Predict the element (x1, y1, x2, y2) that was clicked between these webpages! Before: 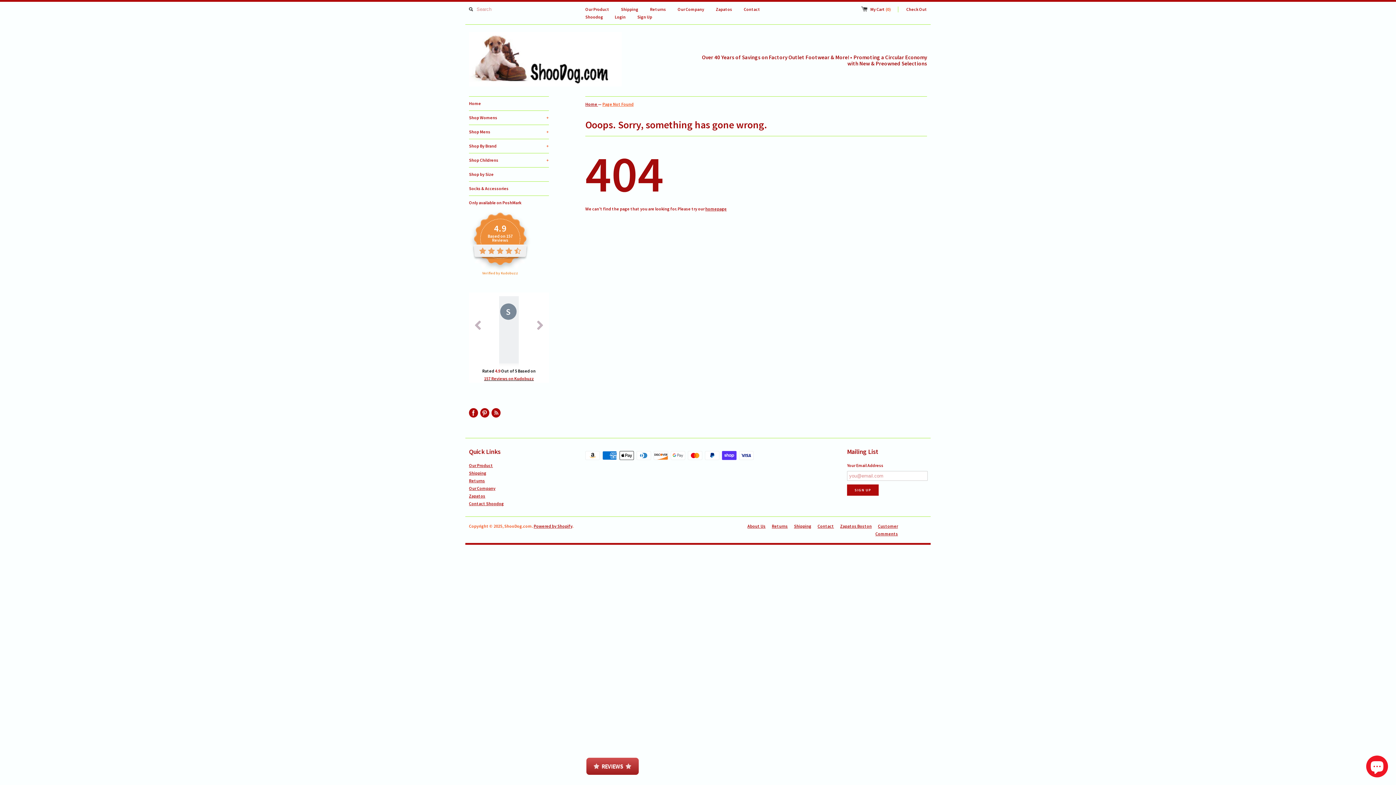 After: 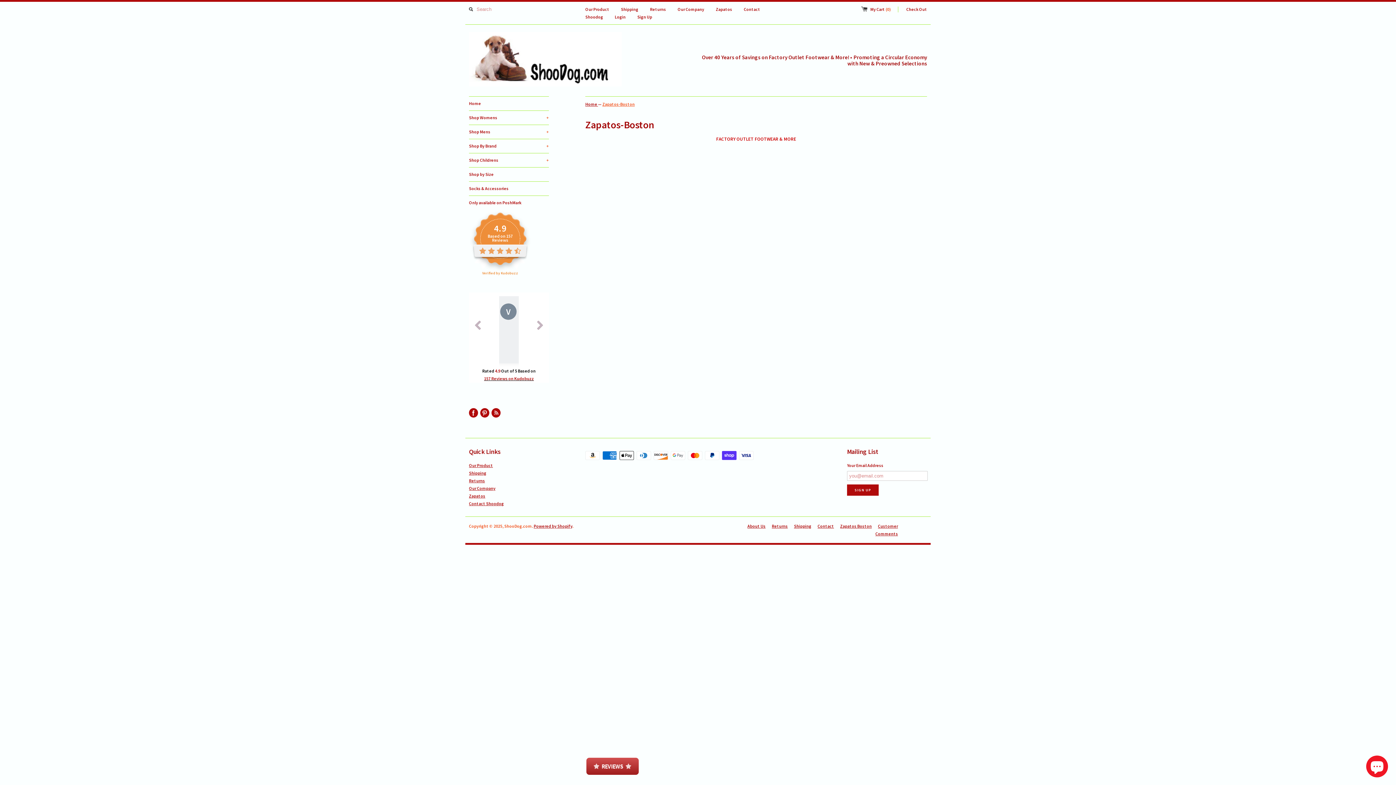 Action: bbox: (469, 493, 485, 499) label: Zapatos